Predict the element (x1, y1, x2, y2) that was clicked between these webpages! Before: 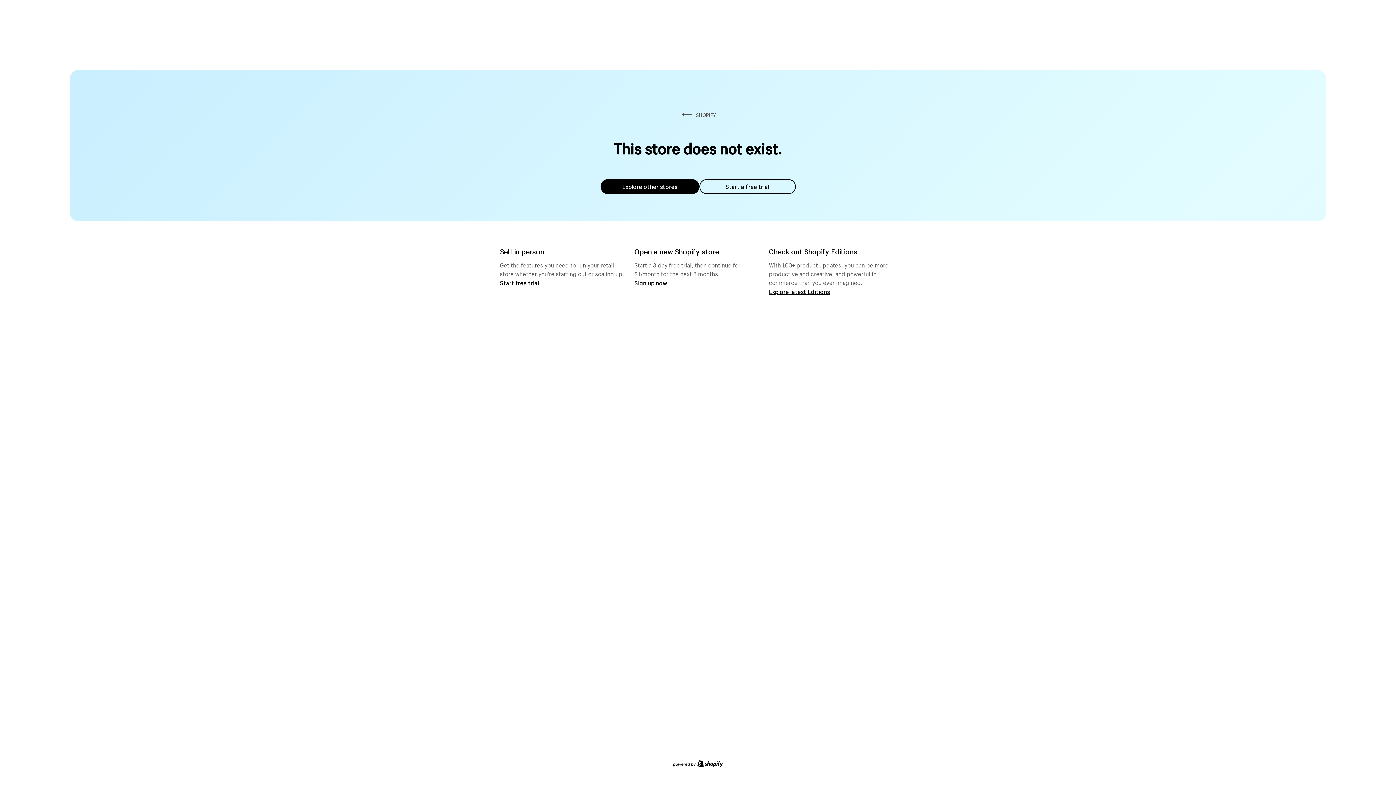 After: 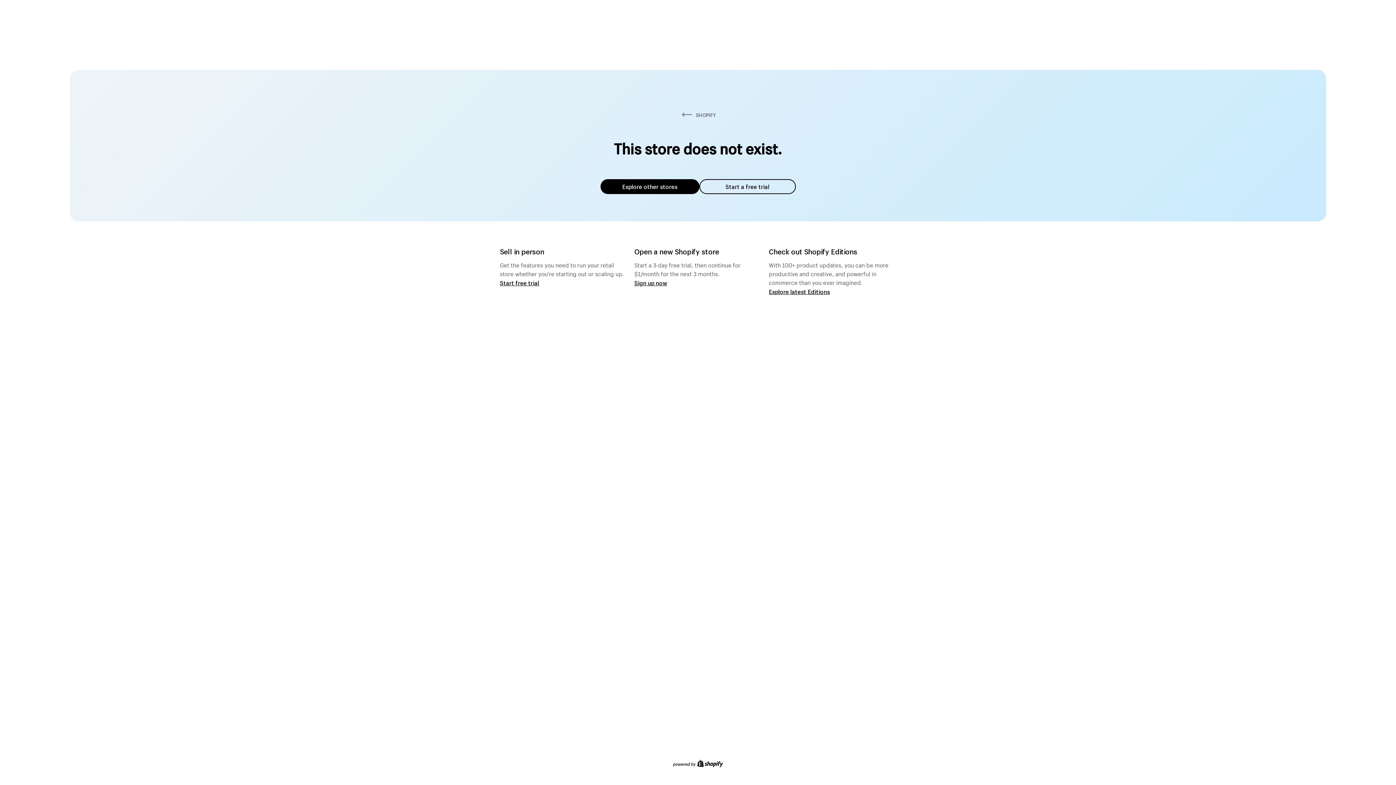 Action: label: Start a free trial bbox: (699, 179, 795, 194)